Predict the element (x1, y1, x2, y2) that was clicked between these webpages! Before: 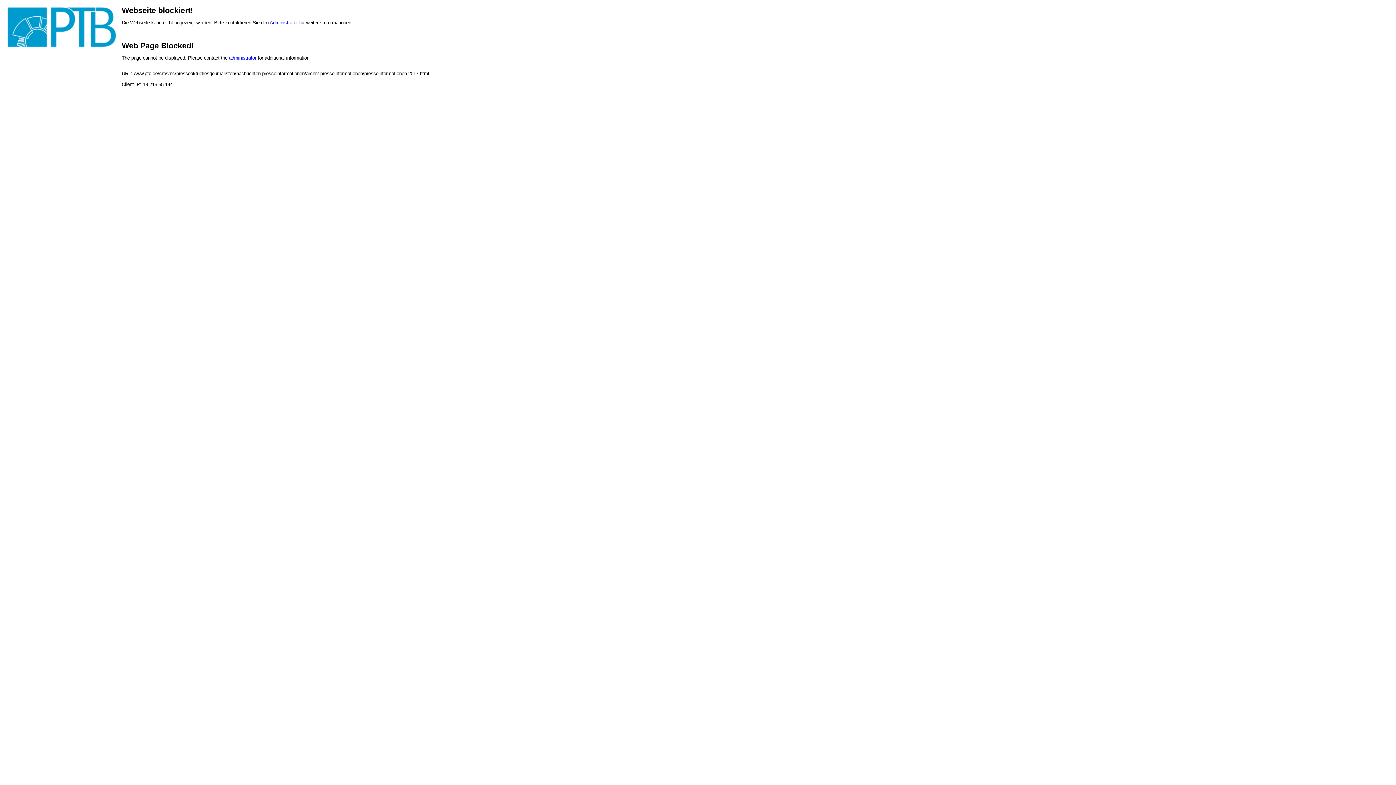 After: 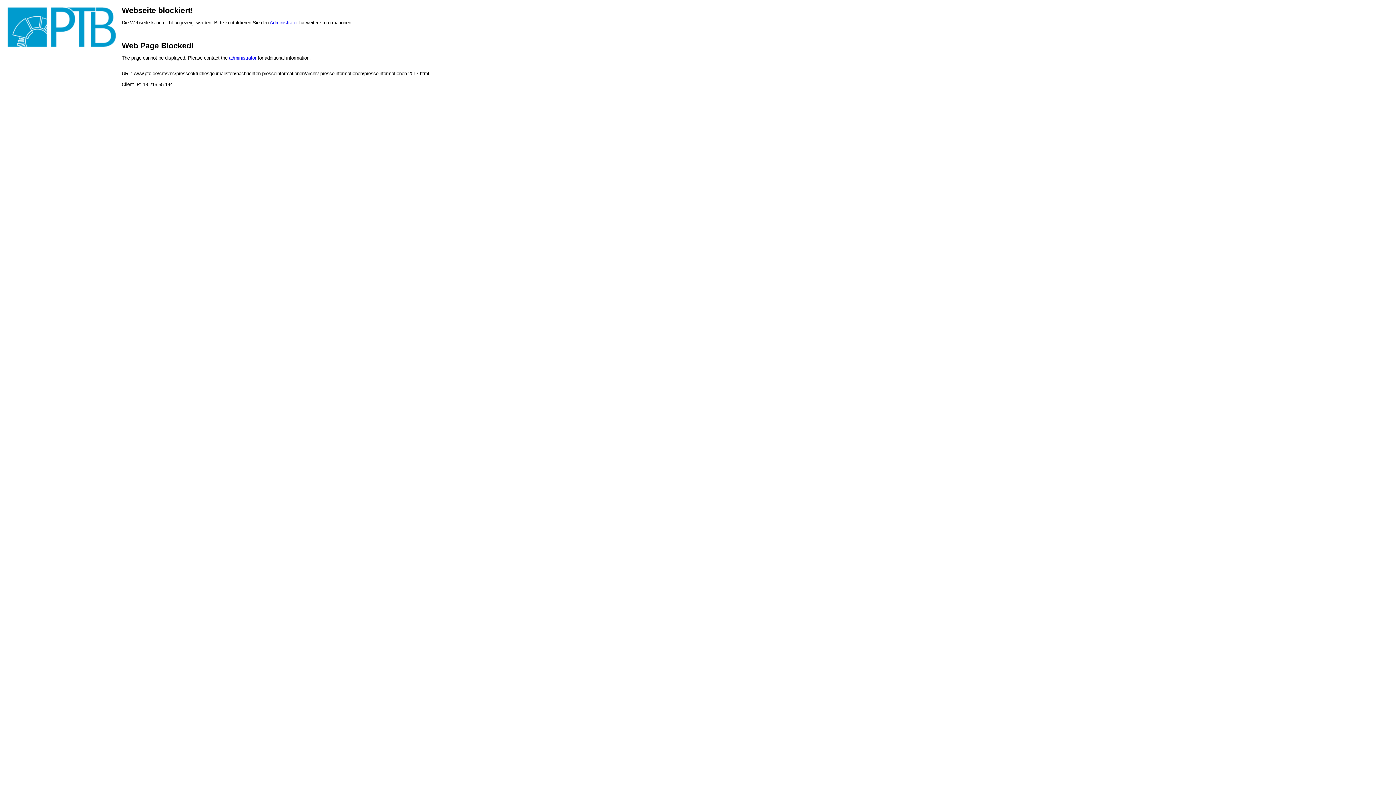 Action: bbox: (229, 55, 256, 60) label: administrator